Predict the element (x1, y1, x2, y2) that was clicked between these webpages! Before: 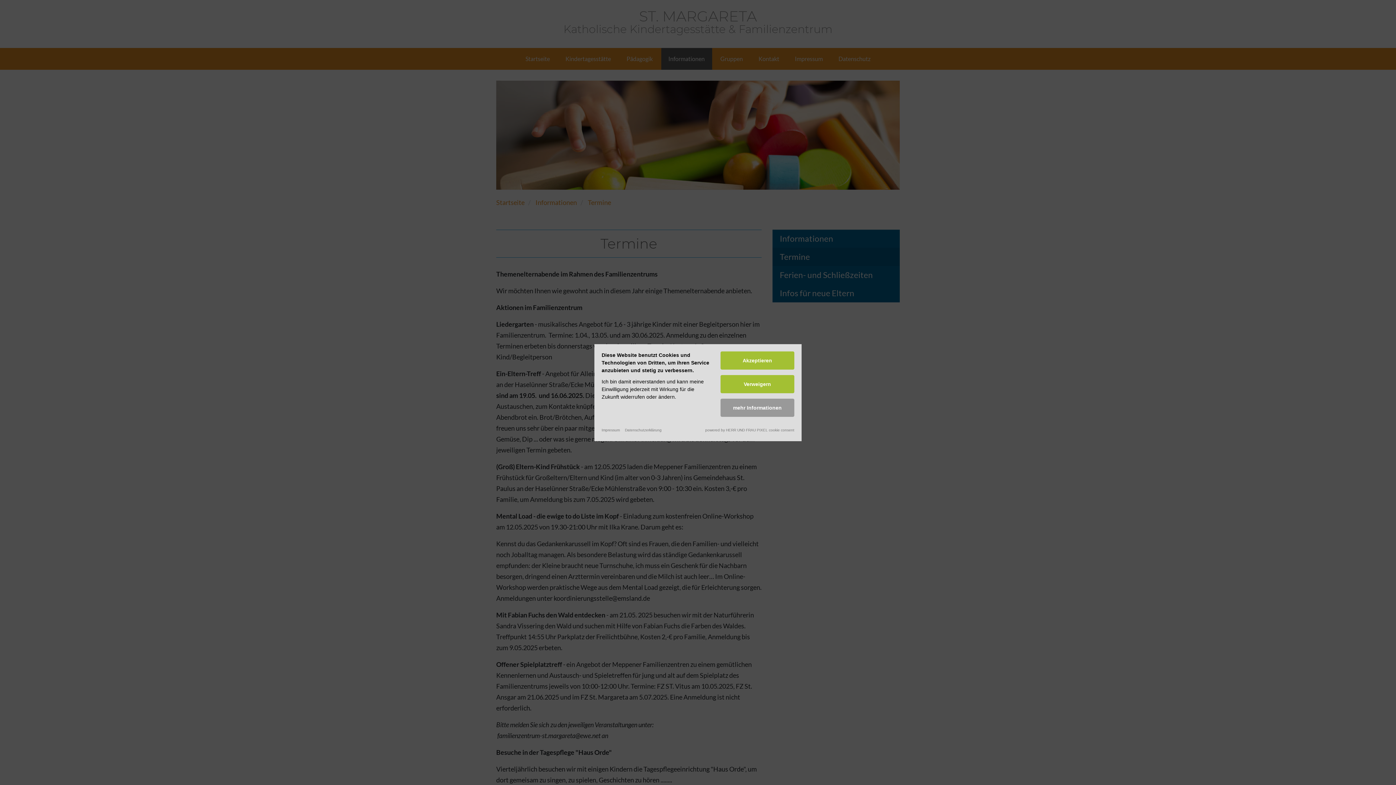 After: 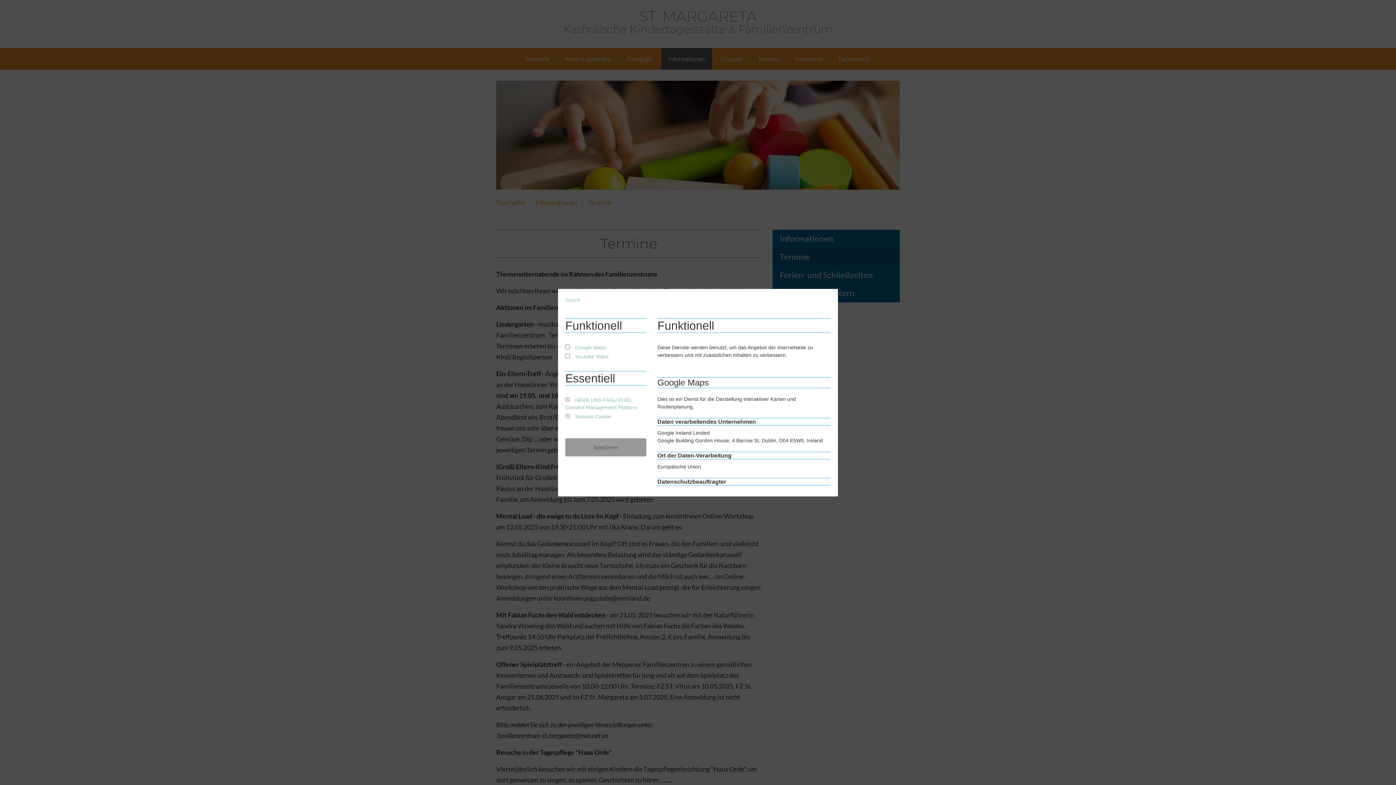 Action: bbox: (720, 398, 794, 416) label: mehr Informationen